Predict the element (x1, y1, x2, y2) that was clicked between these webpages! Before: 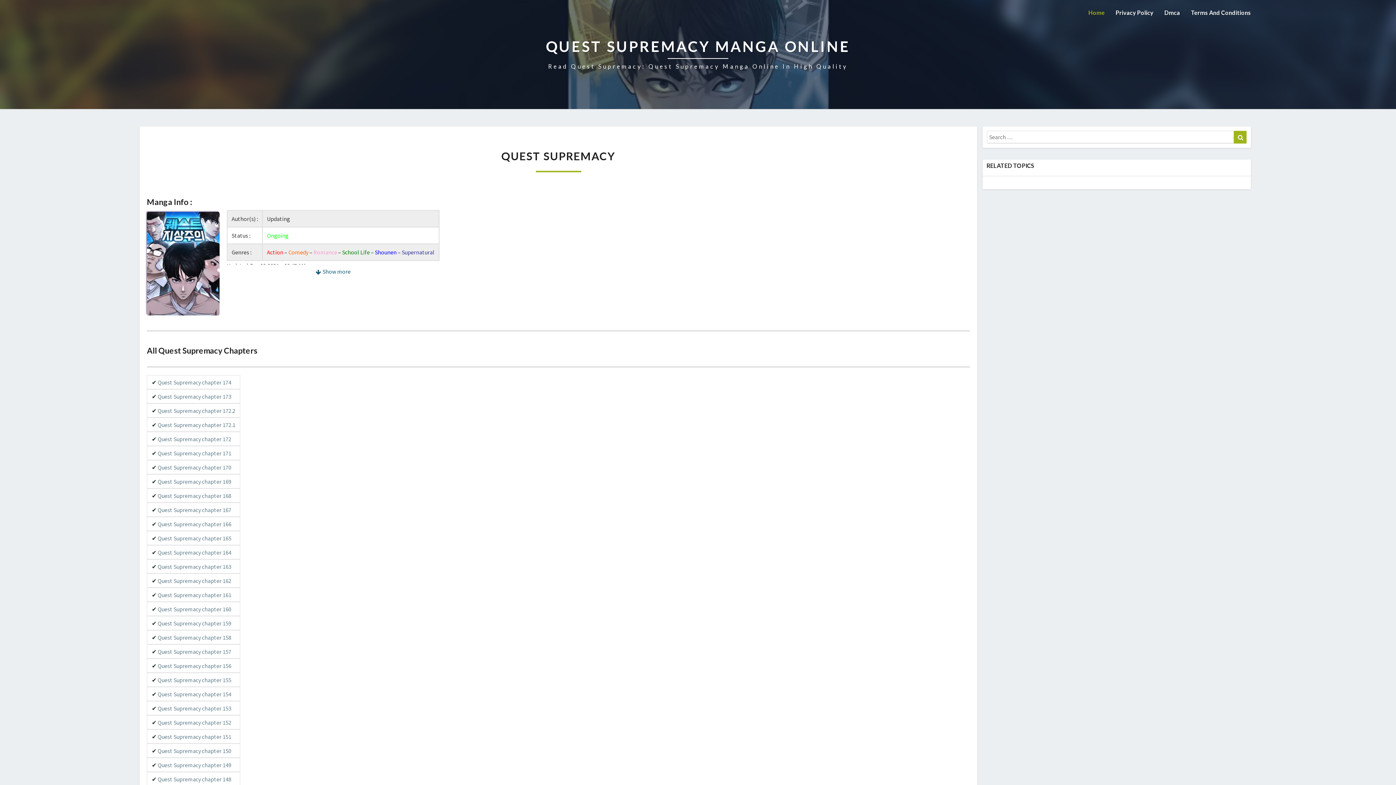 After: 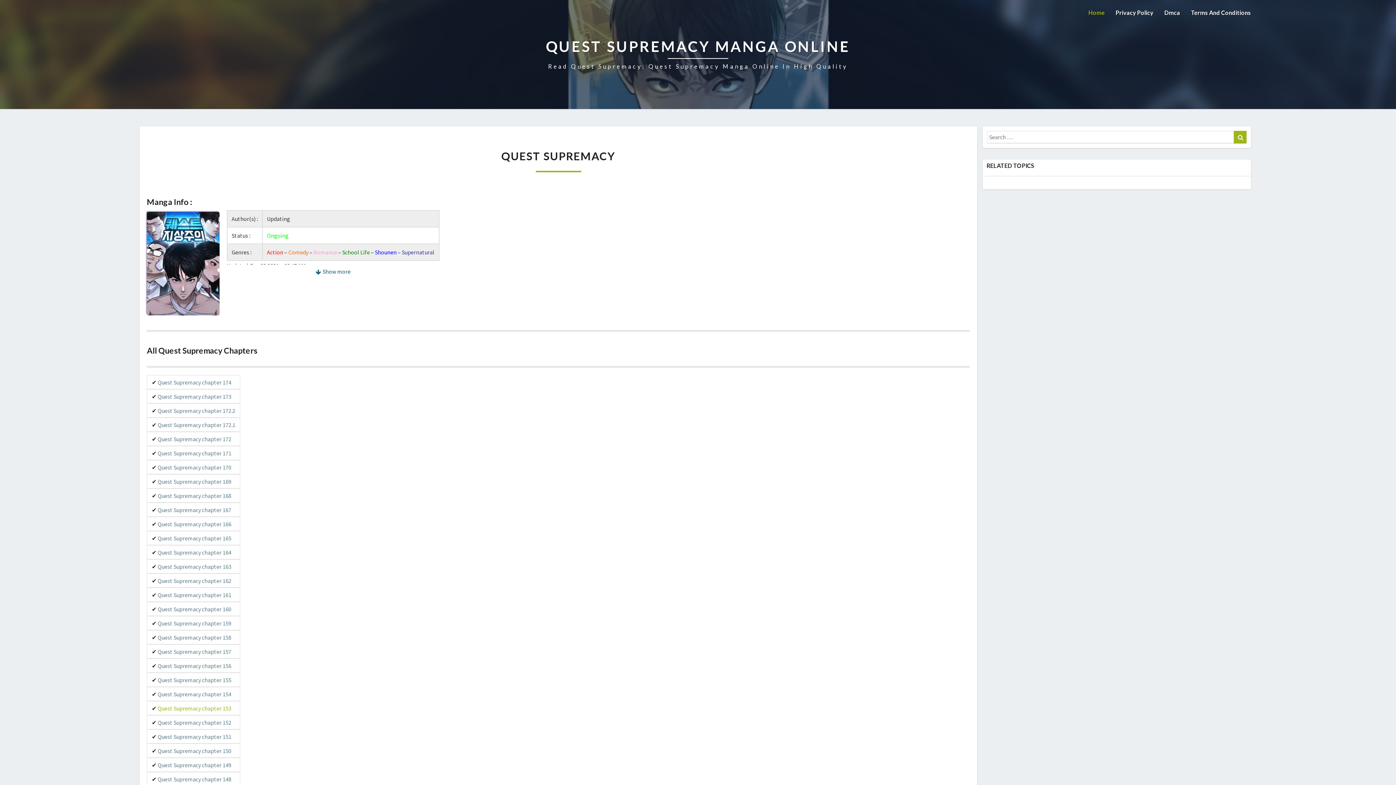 Action: bbox: (157, 704, 231, 712) label: Quest Supremacy chapter 153